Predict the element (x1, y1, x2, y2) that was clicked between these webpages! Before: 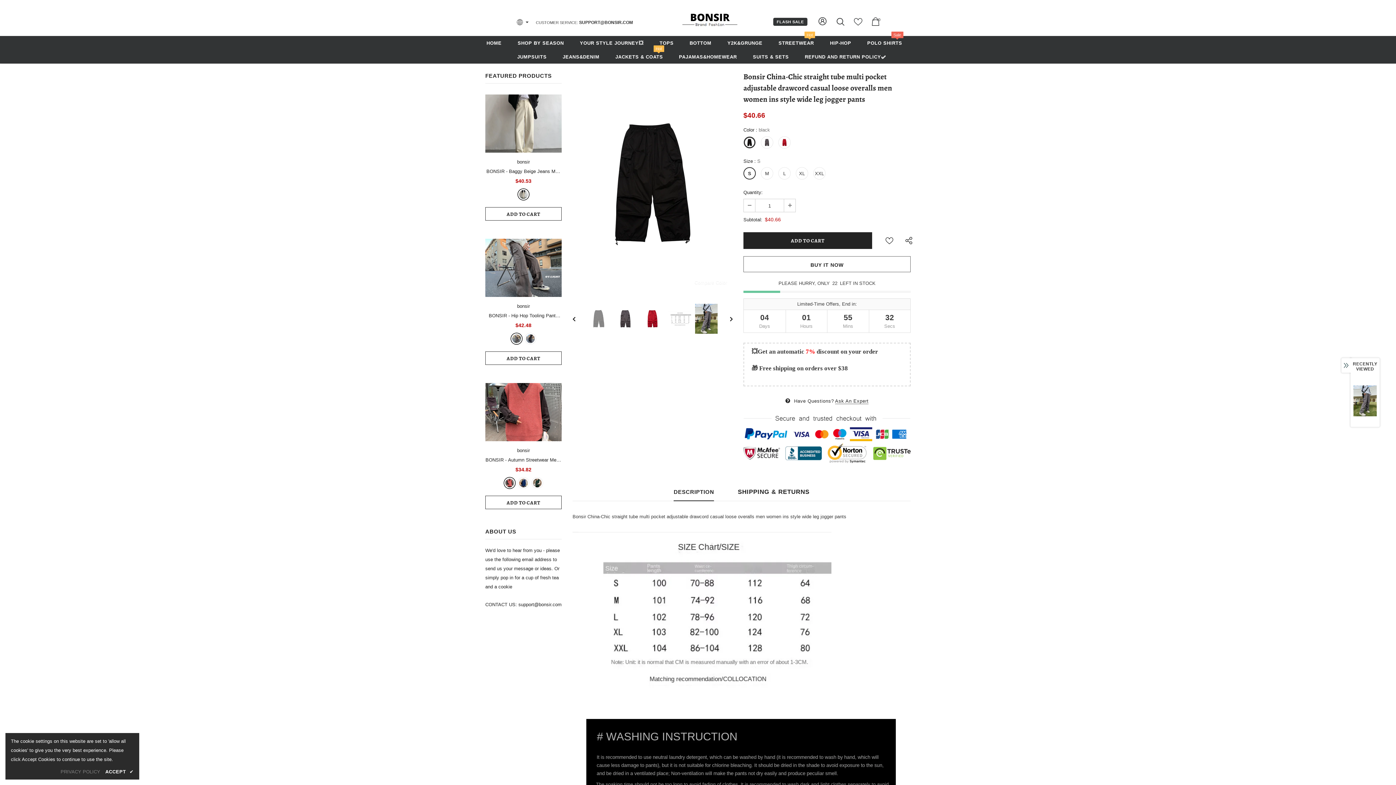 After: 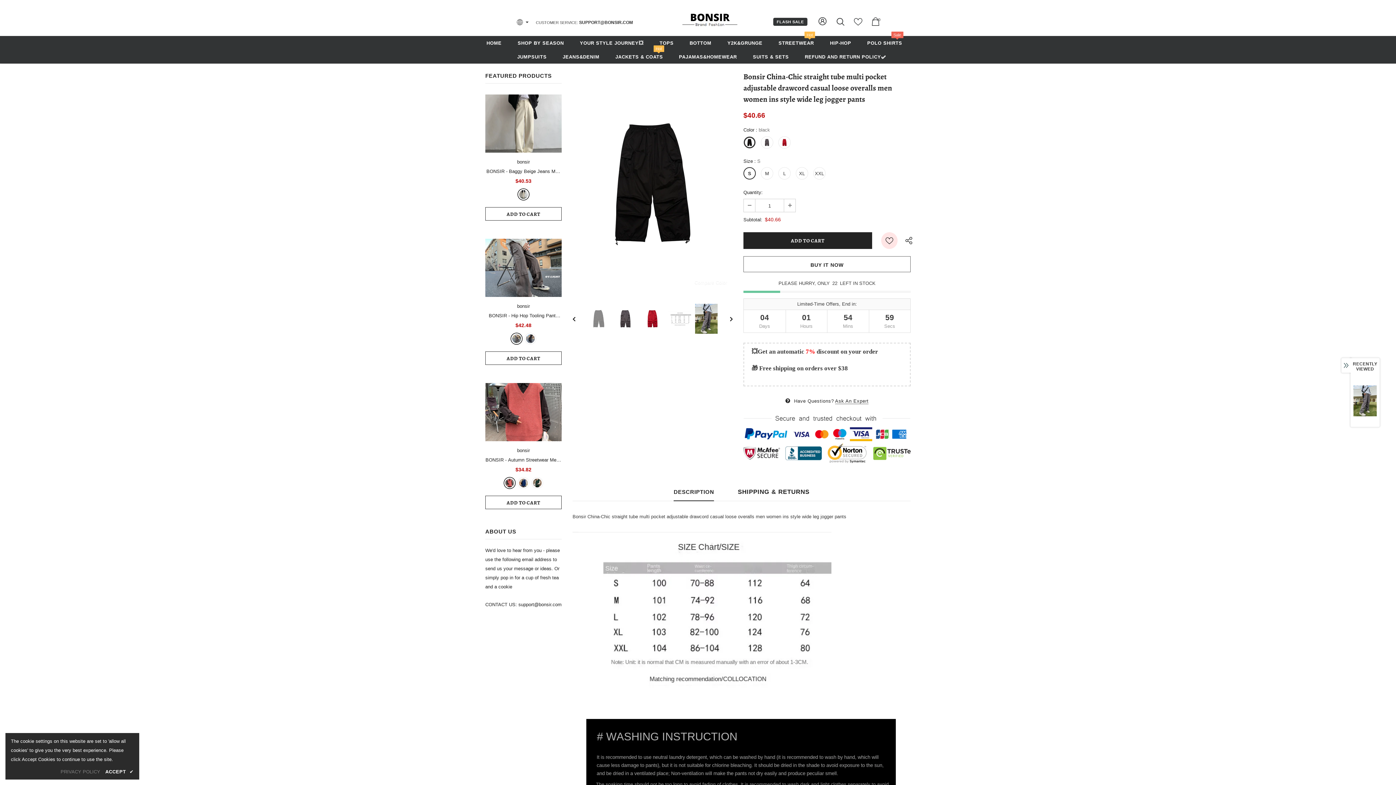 Action: bbox: (881, 232, 897, 249)